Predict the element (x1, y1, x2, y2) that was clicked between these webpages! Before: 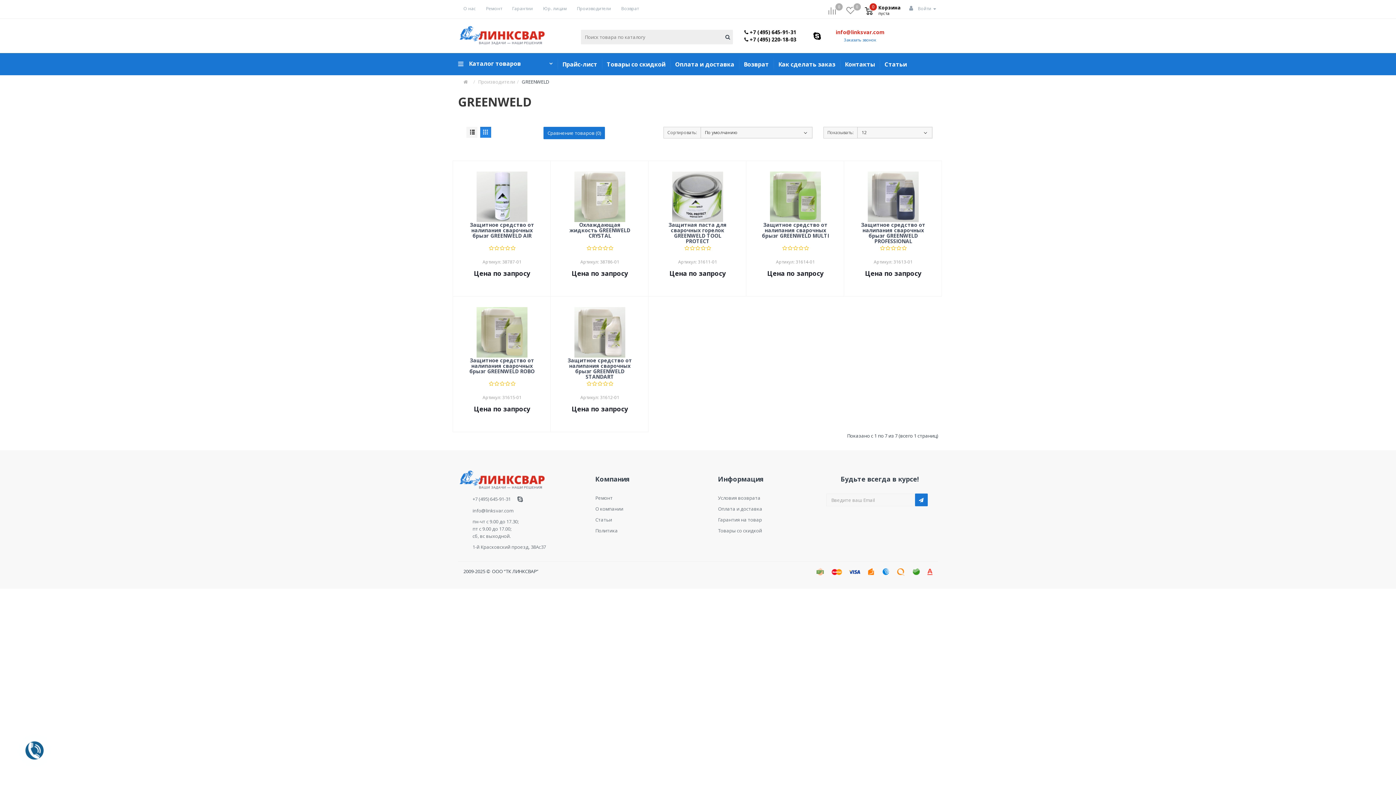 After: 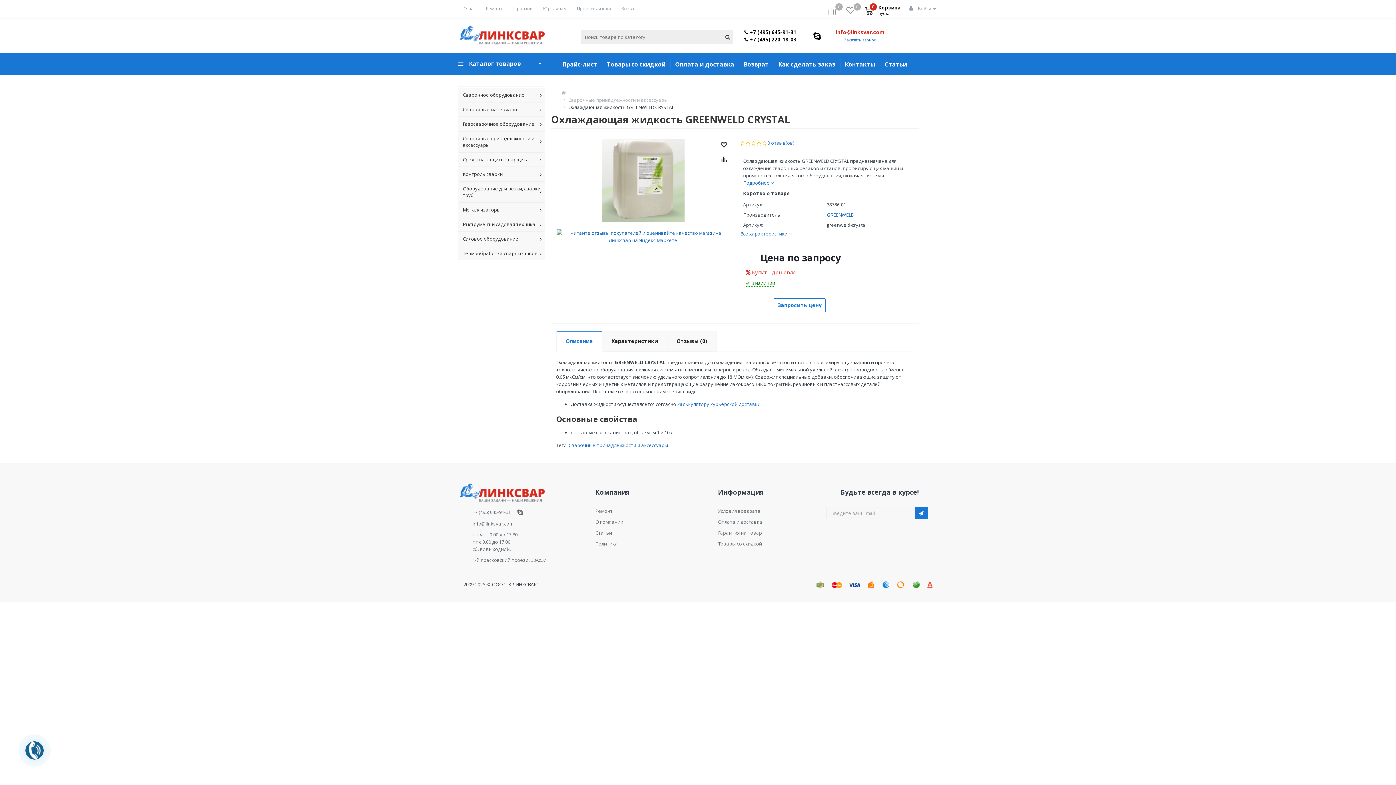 Action: label: Охлаждающая жидкость GREENWELD CRYSTAL bbox: (565, 222, 634, 244)